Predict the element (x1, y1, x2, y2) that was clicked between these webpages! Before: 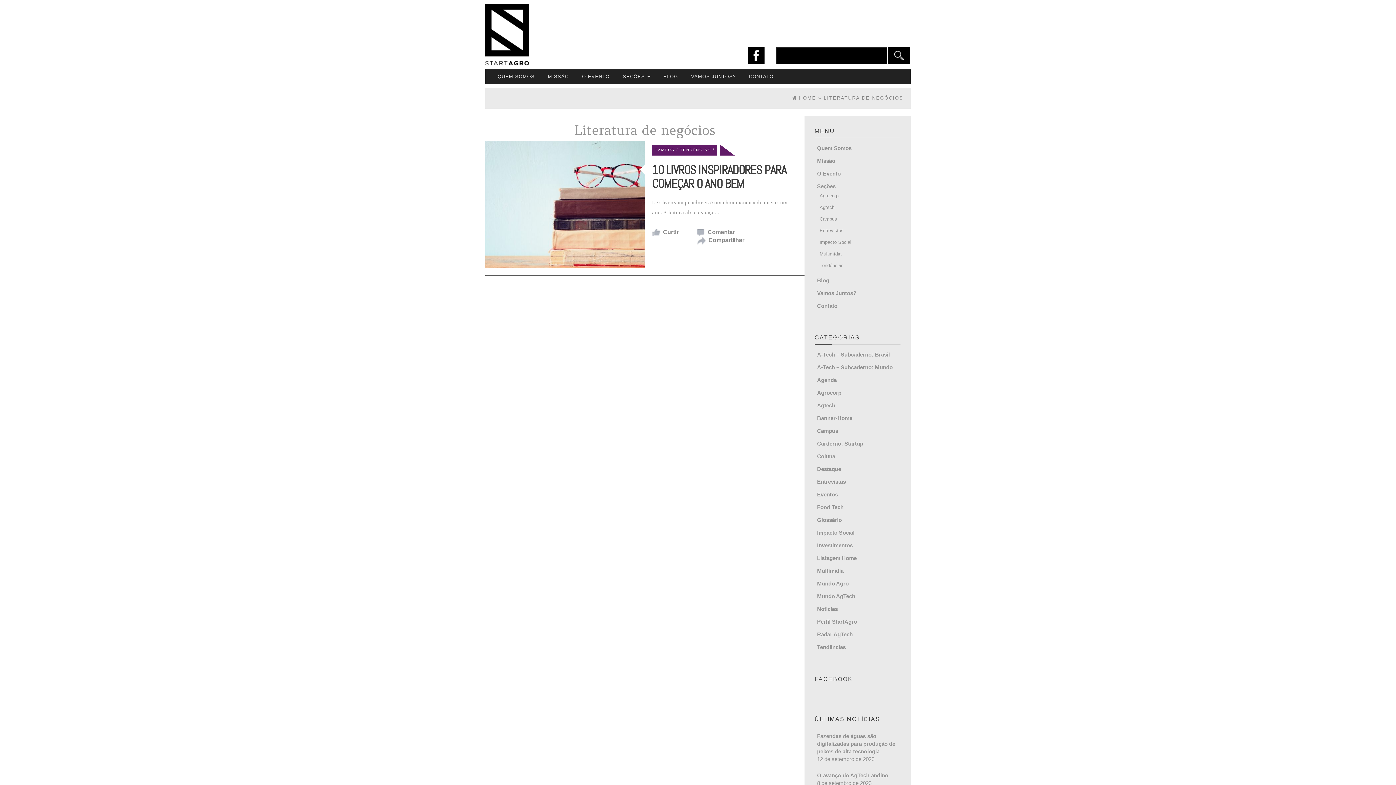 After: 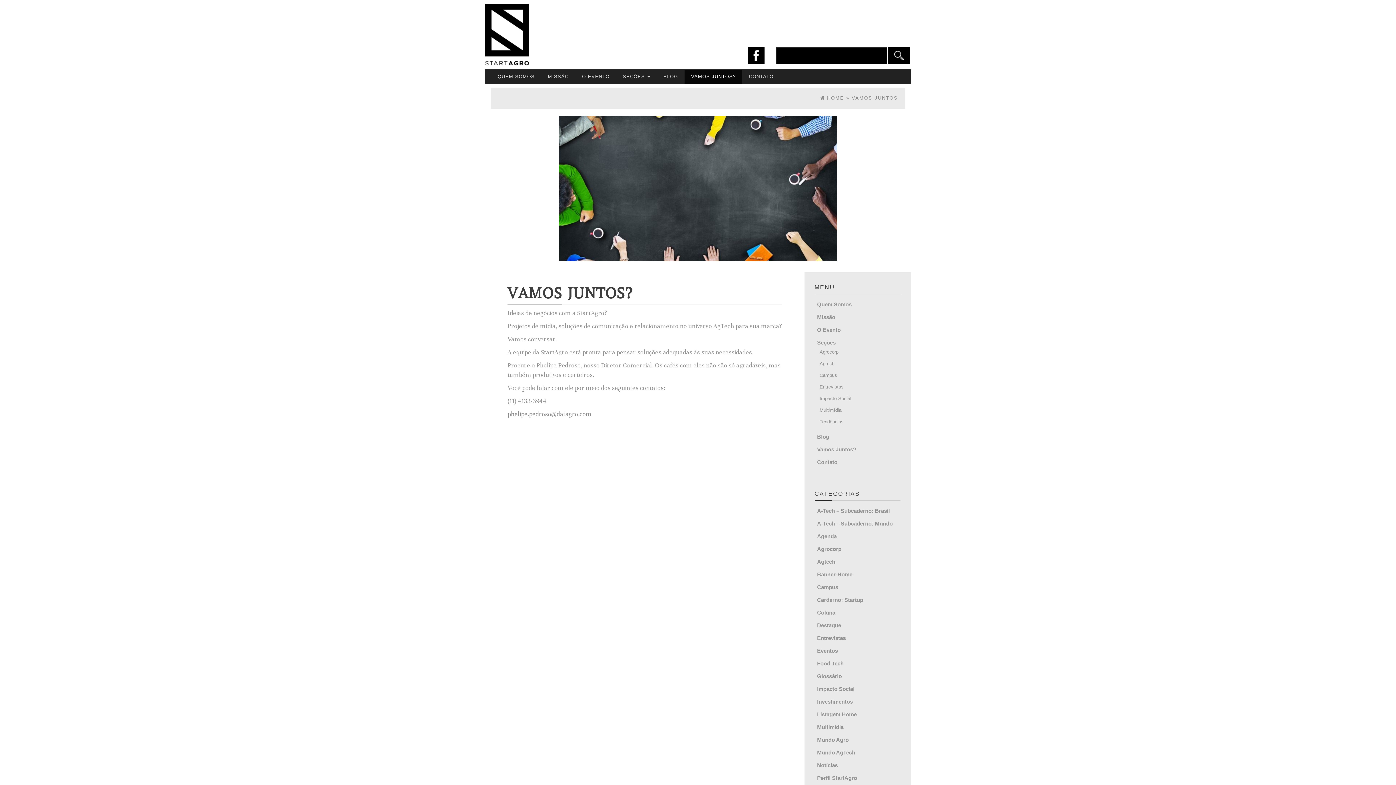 Action: label: VAMOS JUNTOS? bbox: (684, 69, 742, 83)